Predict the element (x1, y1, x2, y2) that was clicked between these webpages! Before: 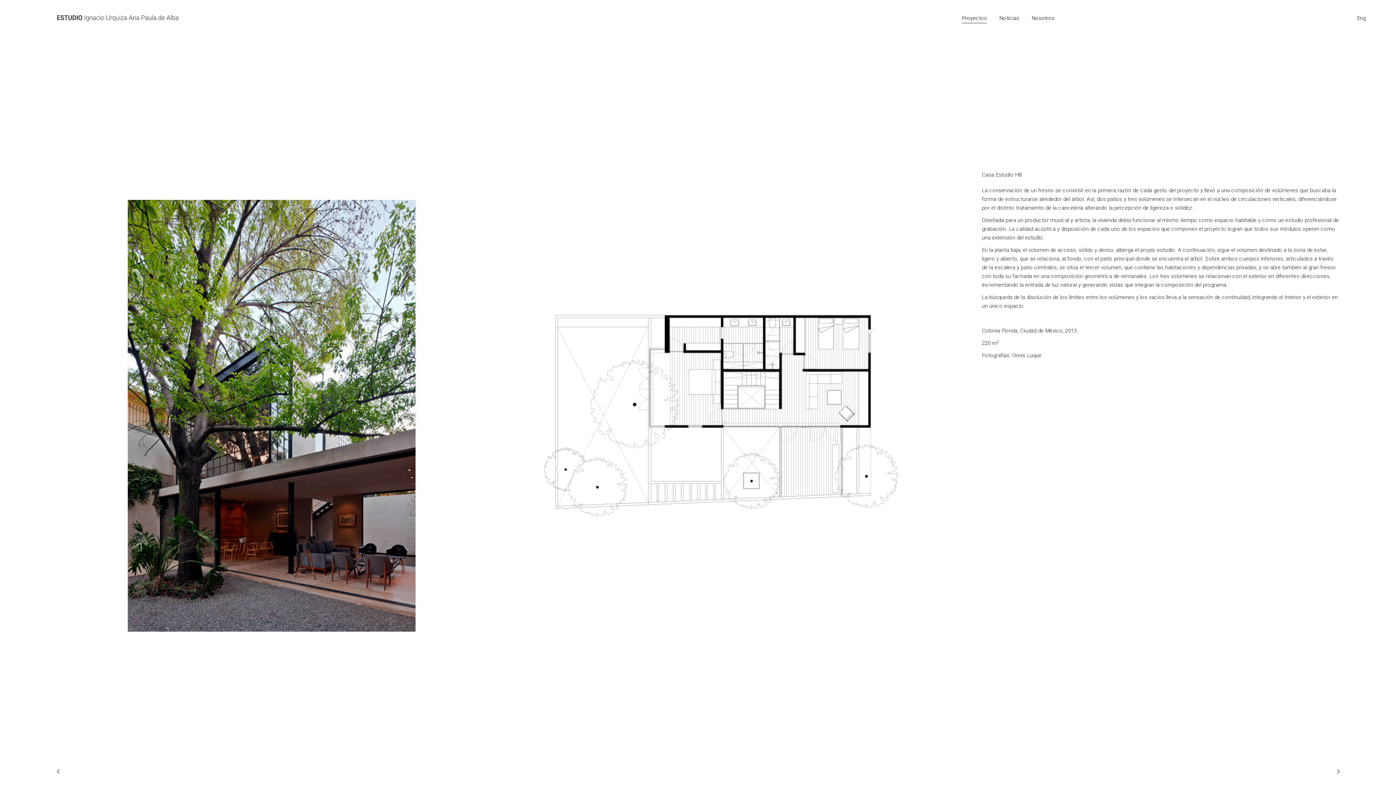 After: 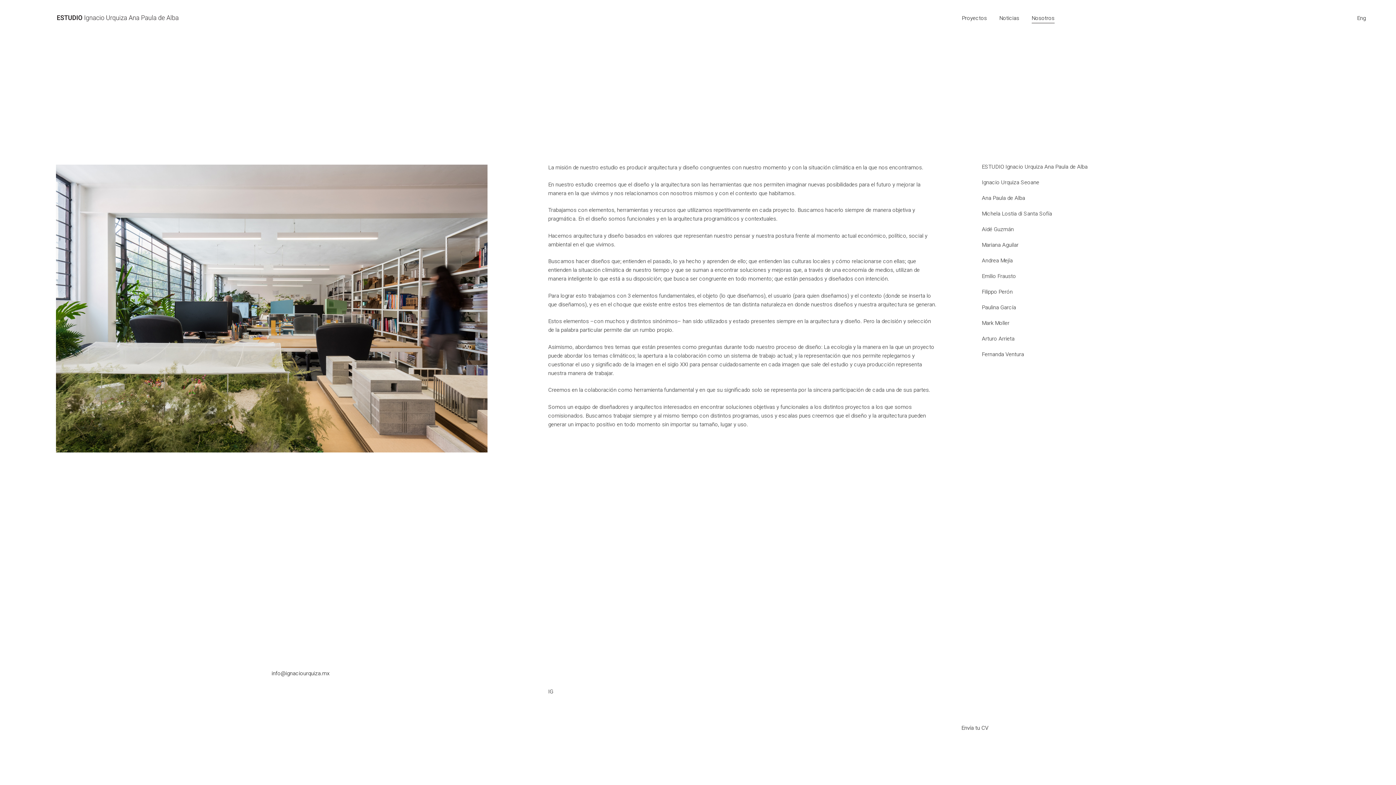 Action: bbox: (1031, 14, 1054, 22) label: Nosotros